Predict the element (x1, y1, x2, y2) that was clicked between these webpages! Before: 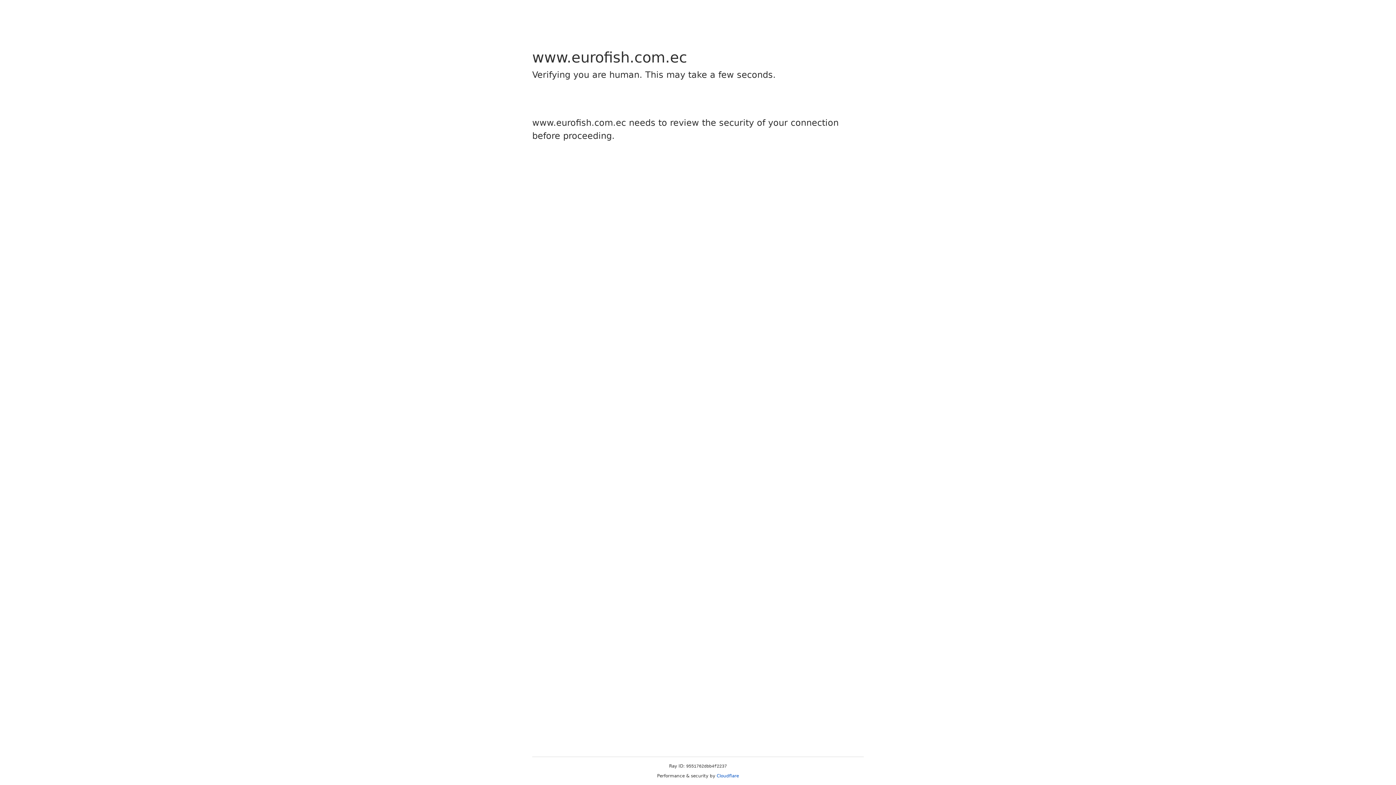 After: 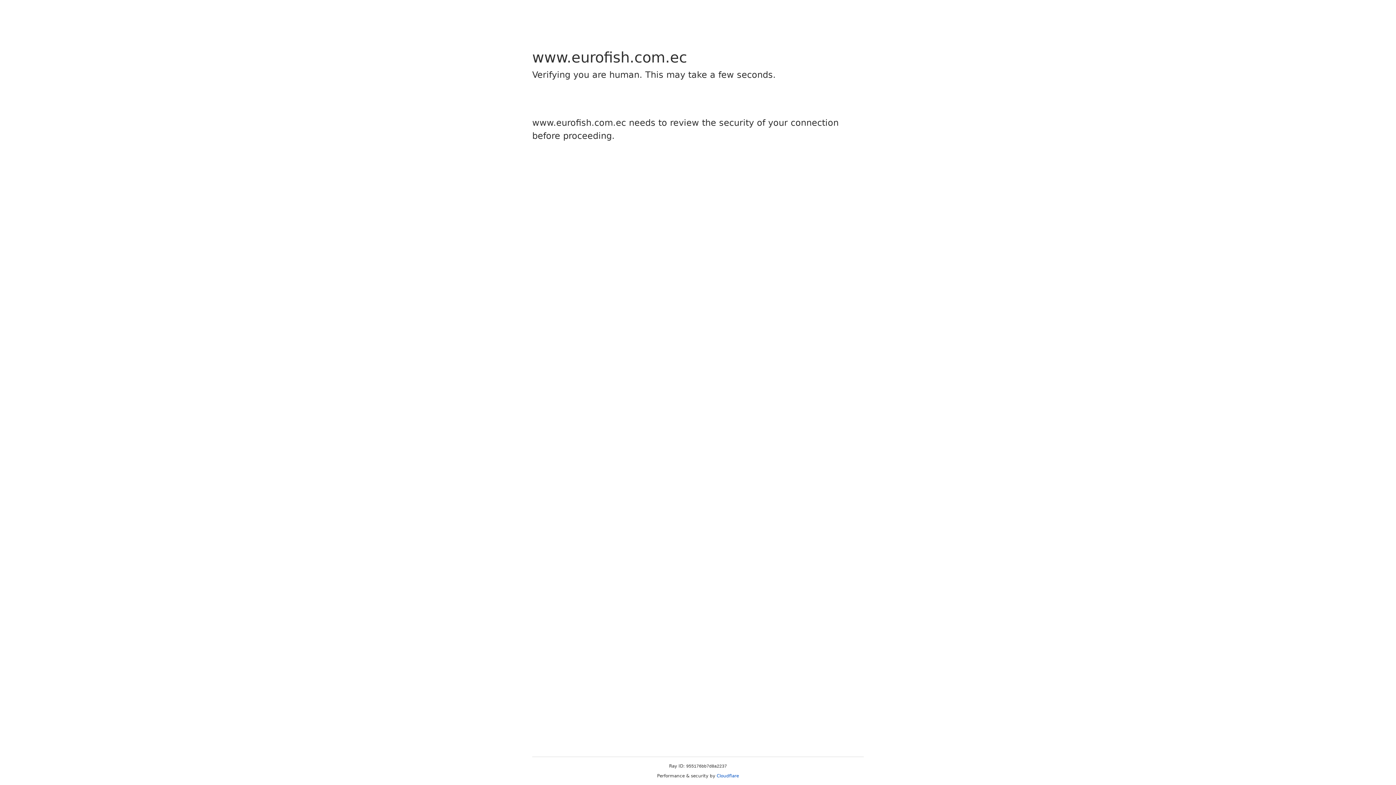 Action: label: Cloudflare bbox: (716, 773, 739, 778)